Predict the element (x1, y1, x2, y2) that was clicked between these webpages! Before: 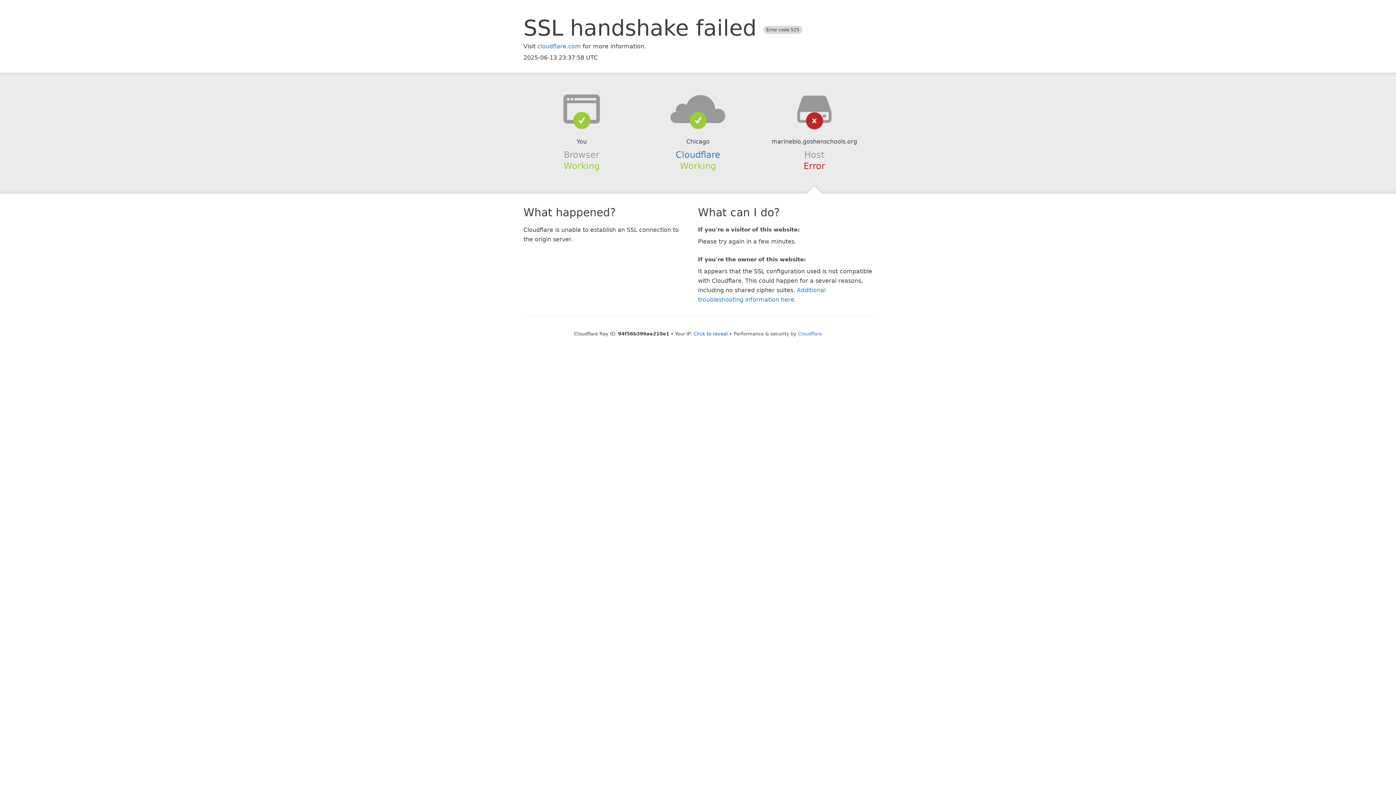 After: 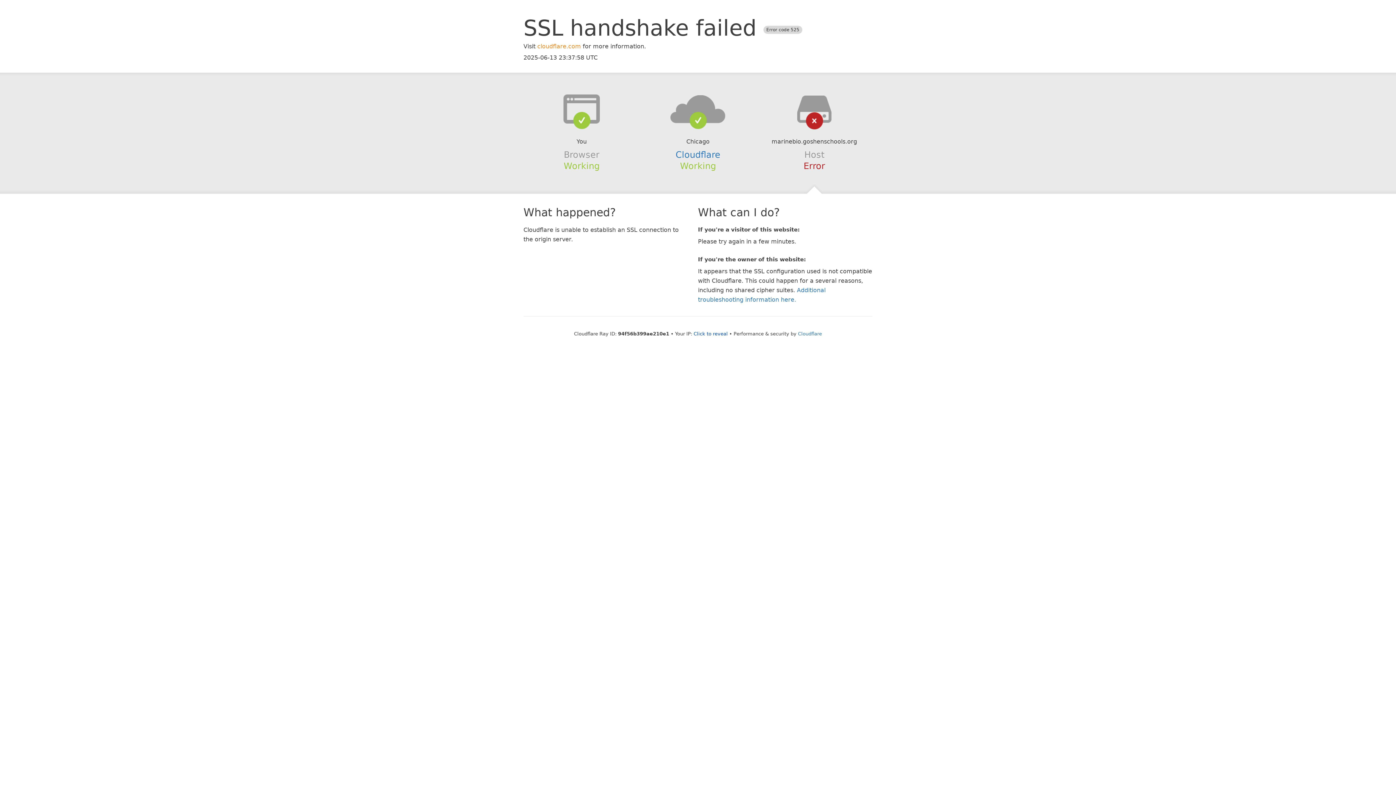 Action: label: cloudflare.com bbox: (537, 42, 581, 49)